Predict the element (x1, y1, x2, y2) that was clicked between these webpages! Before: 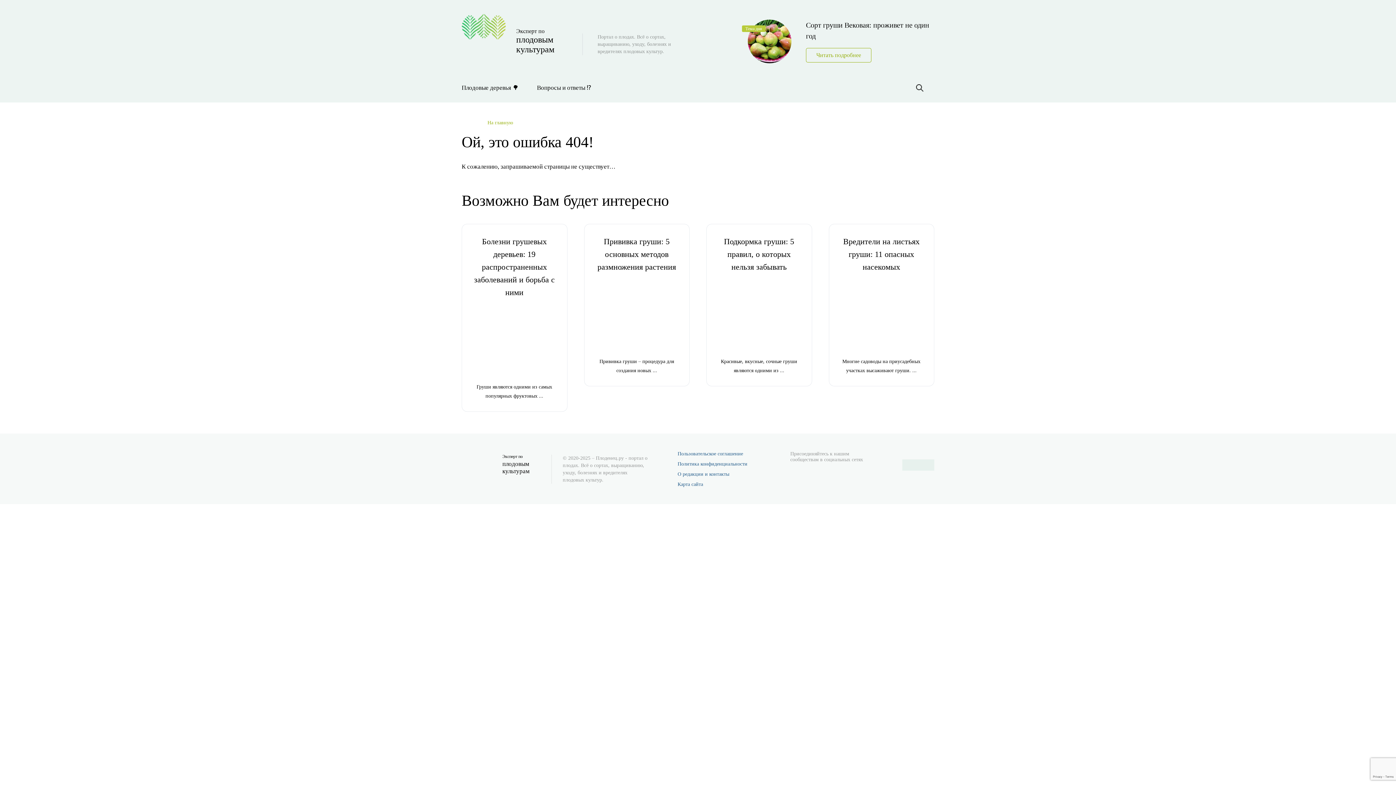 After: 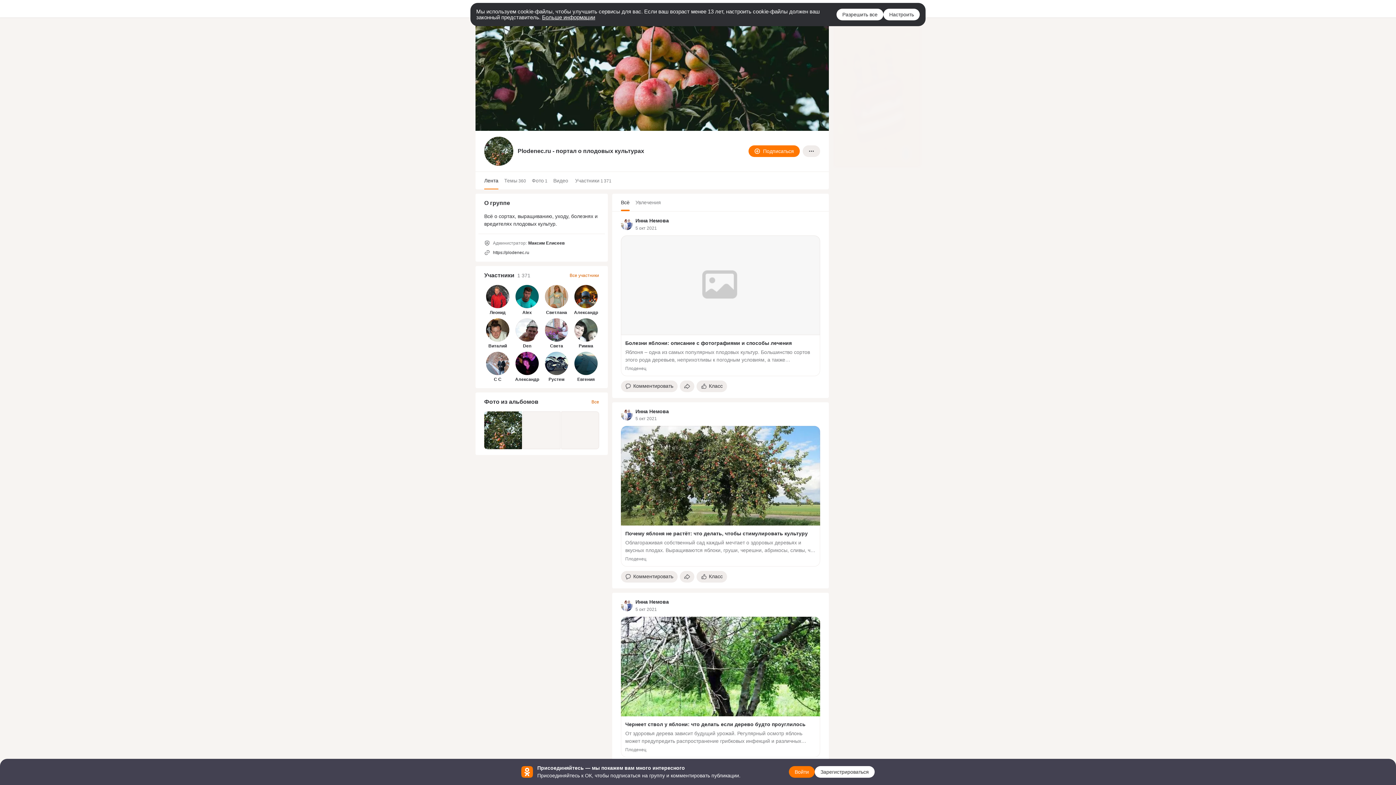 Action: bbox: (801, 469, 808, 476)